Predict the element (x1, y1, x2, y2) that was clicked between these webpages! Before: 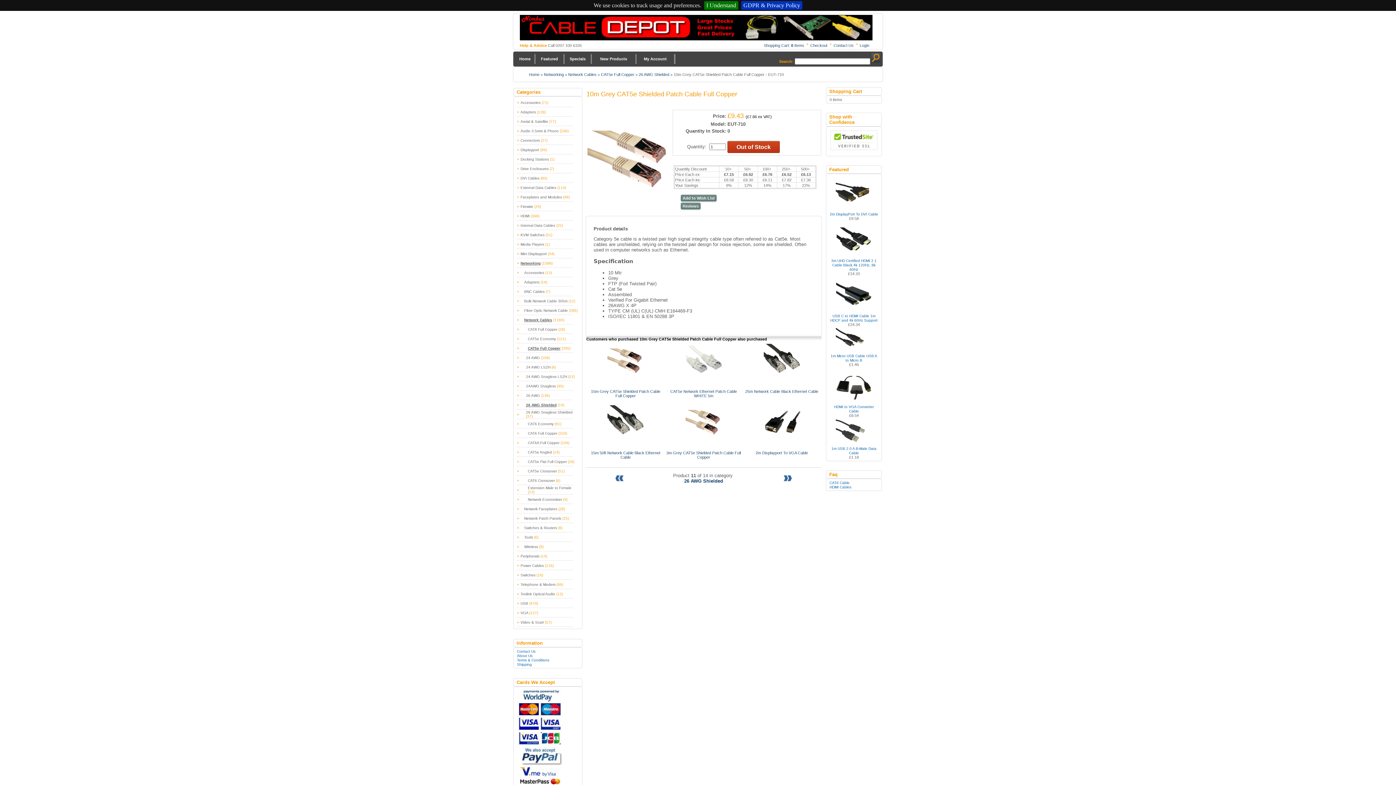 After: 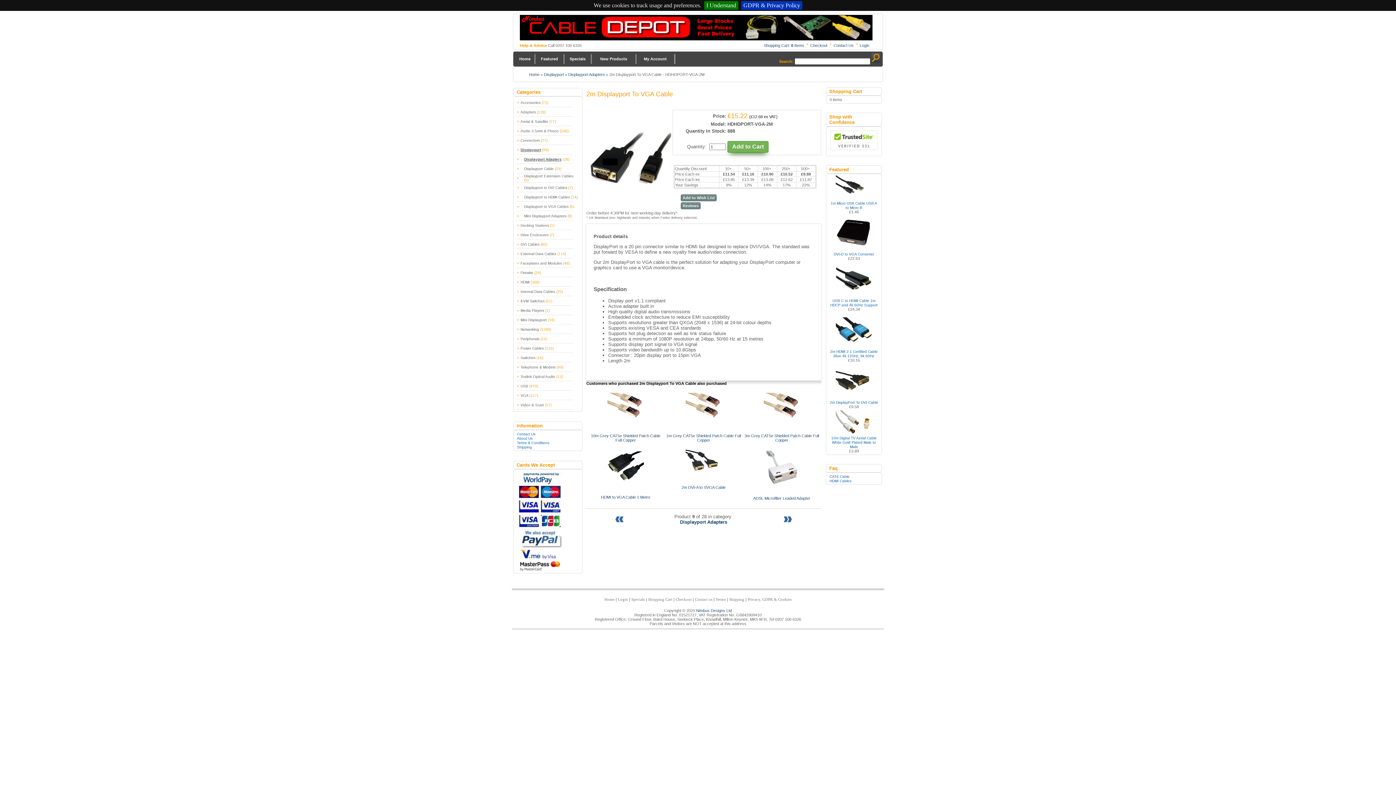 Action: bbox: (743, 404, 820, 441)